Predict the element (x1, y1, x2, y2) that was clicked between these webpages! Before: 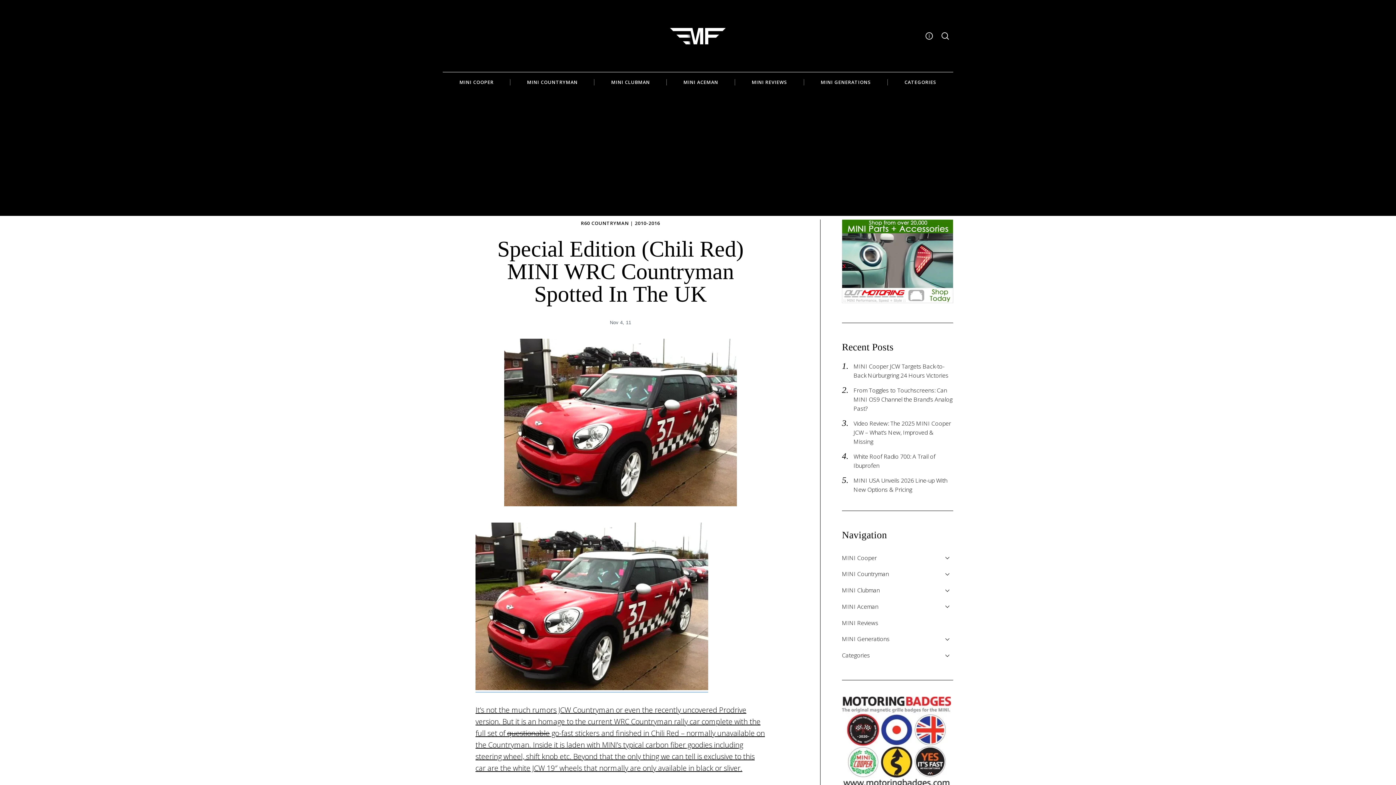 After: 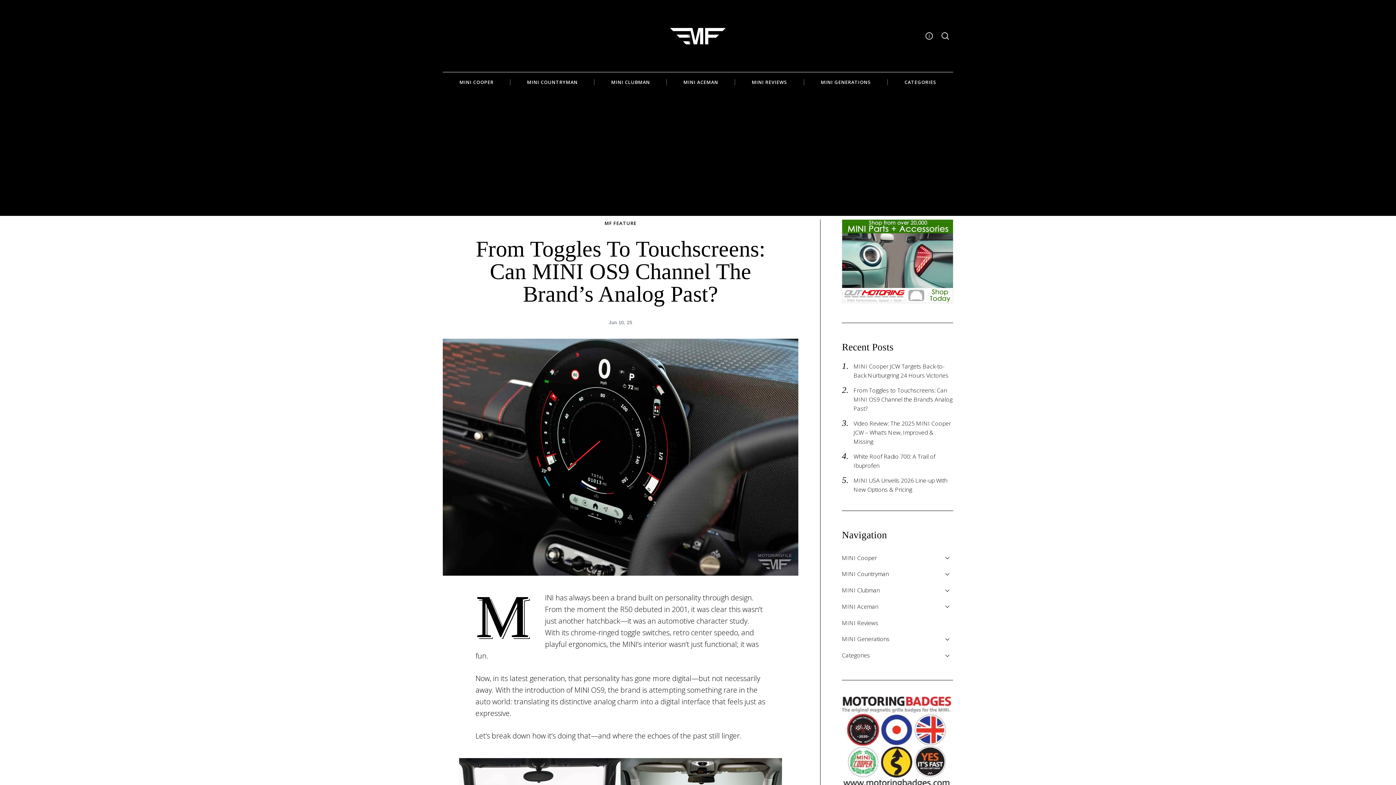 Action: bbox: (853, 386, 952, 412) label: From Toggles to Touchscreens: Can MINI OS9 Channel the Brand’s Analog Past?